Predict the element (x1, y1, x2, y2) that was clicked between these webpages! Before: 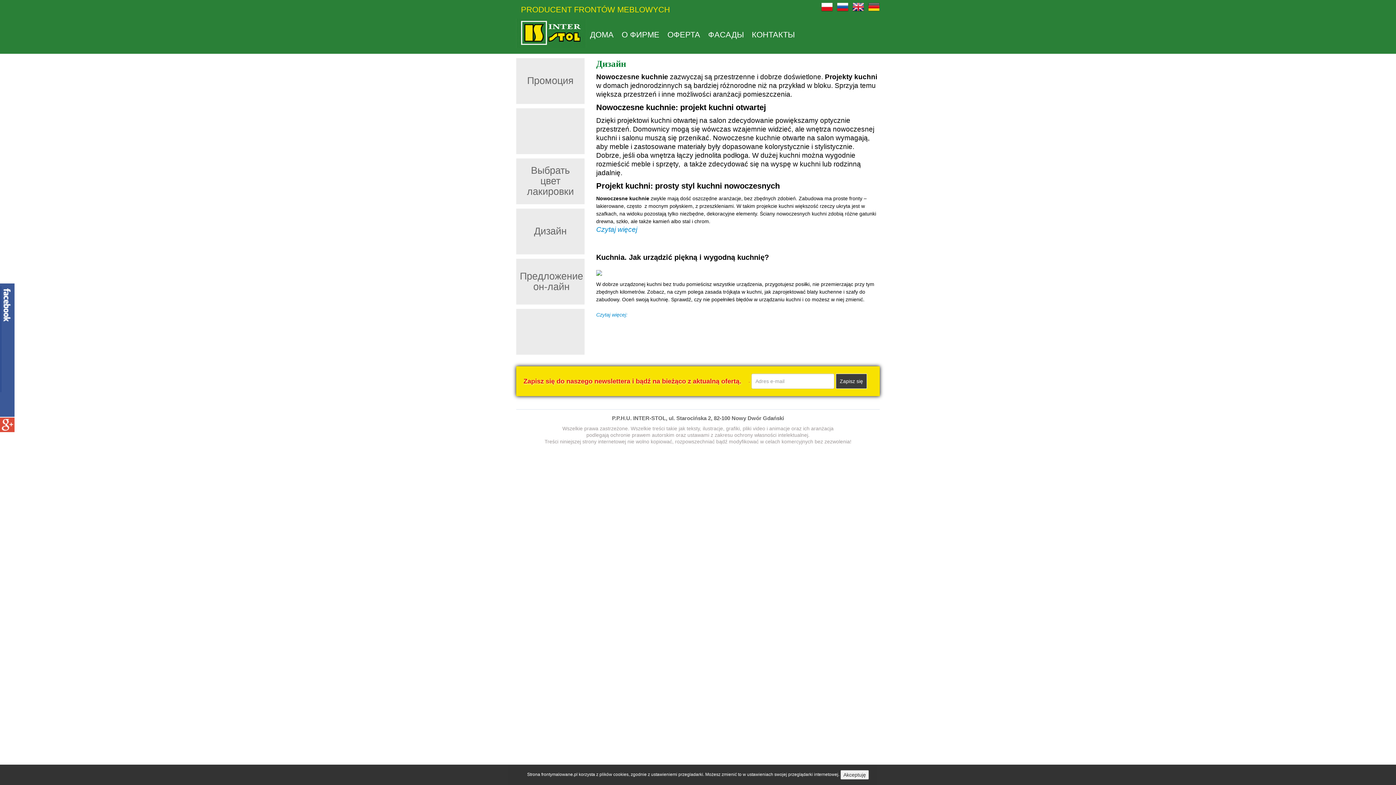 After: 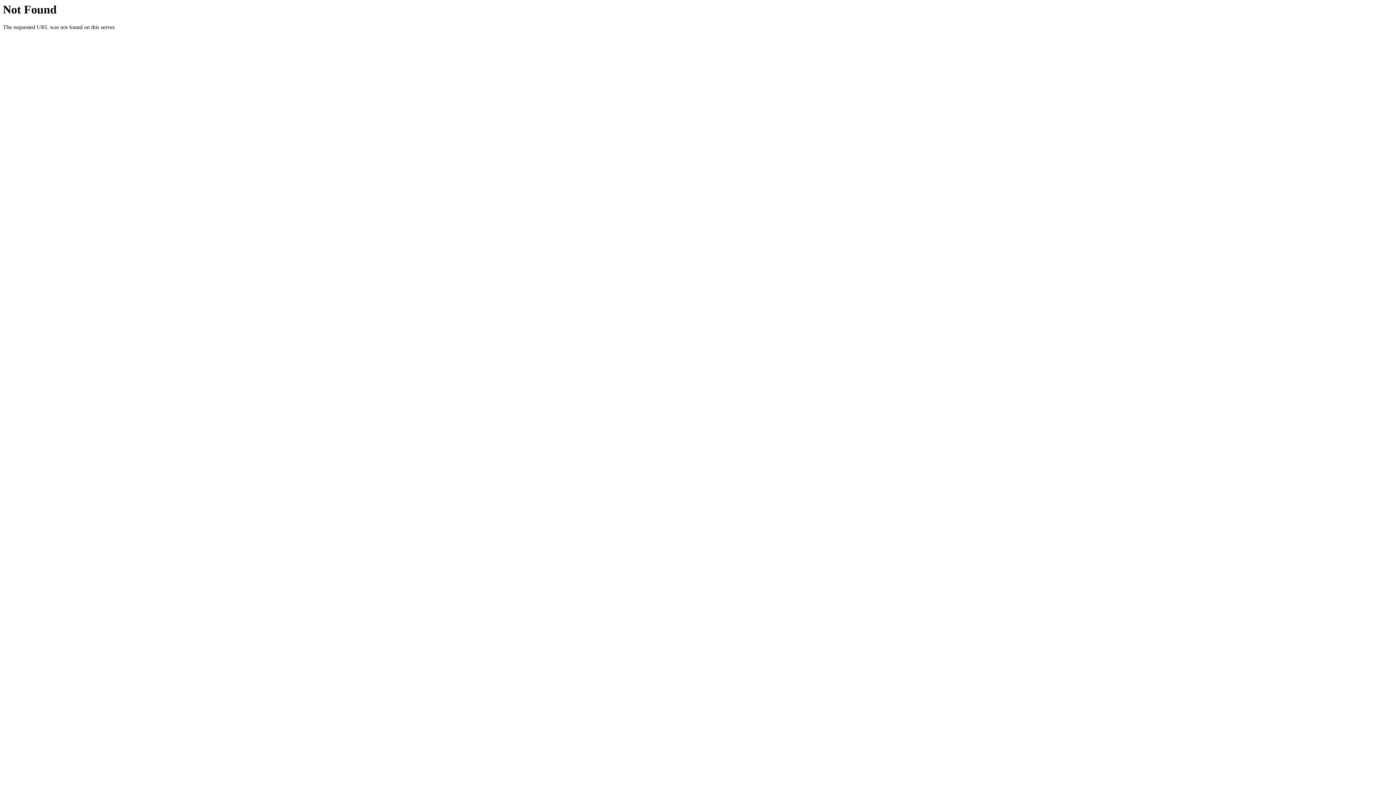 Action: bbox: (516, 309, 584, 354)